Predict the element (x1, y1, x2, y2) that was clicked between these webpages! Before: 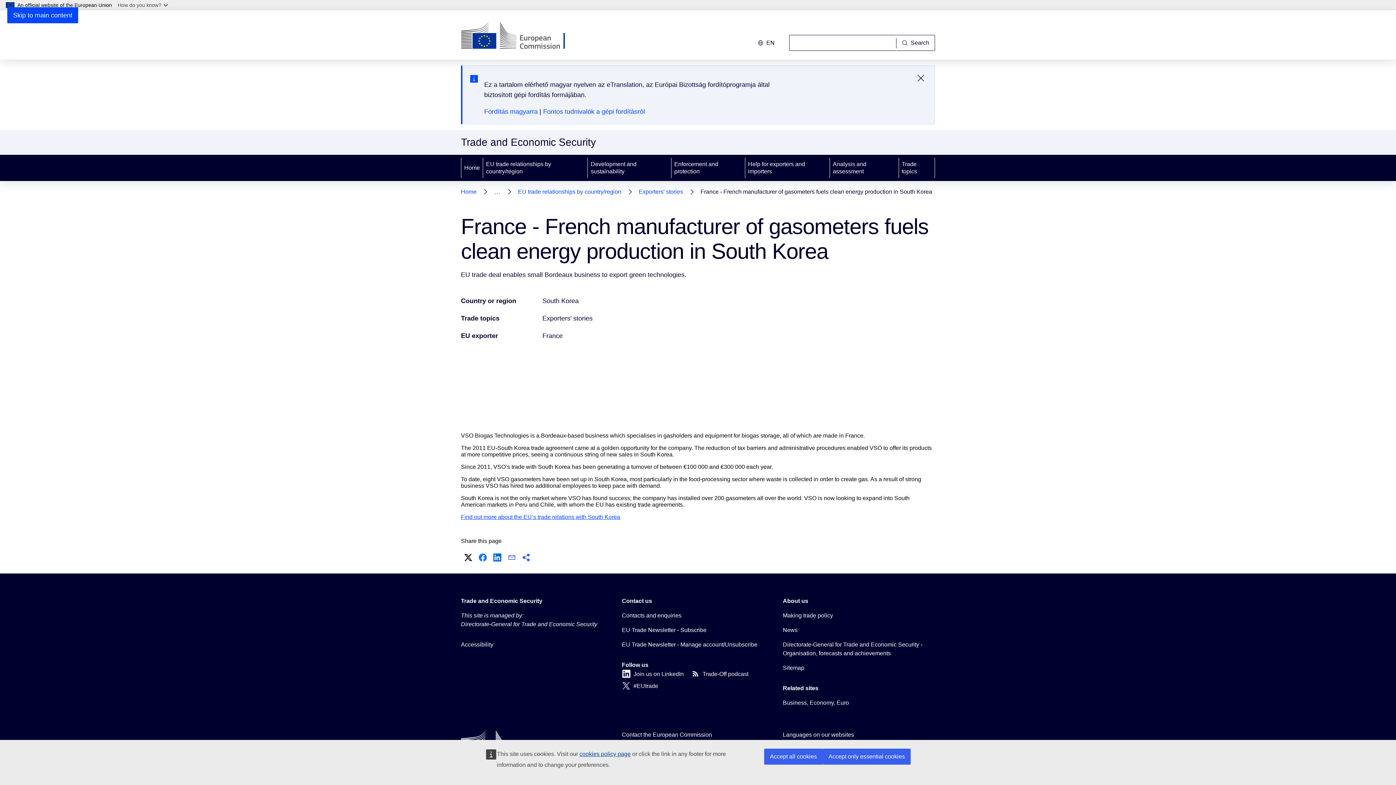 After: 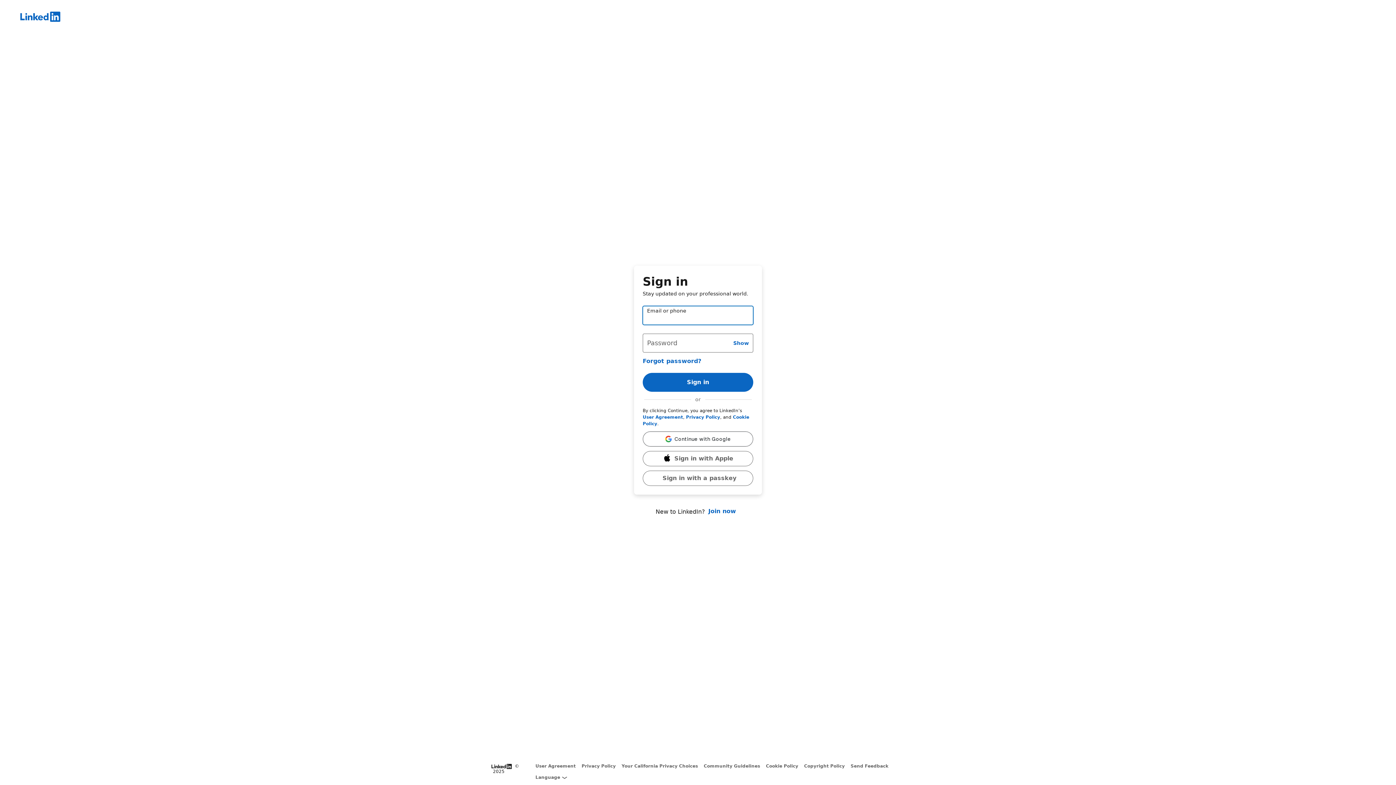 Action: label: LinkedIn bbox: (491, 552, 503, 563)